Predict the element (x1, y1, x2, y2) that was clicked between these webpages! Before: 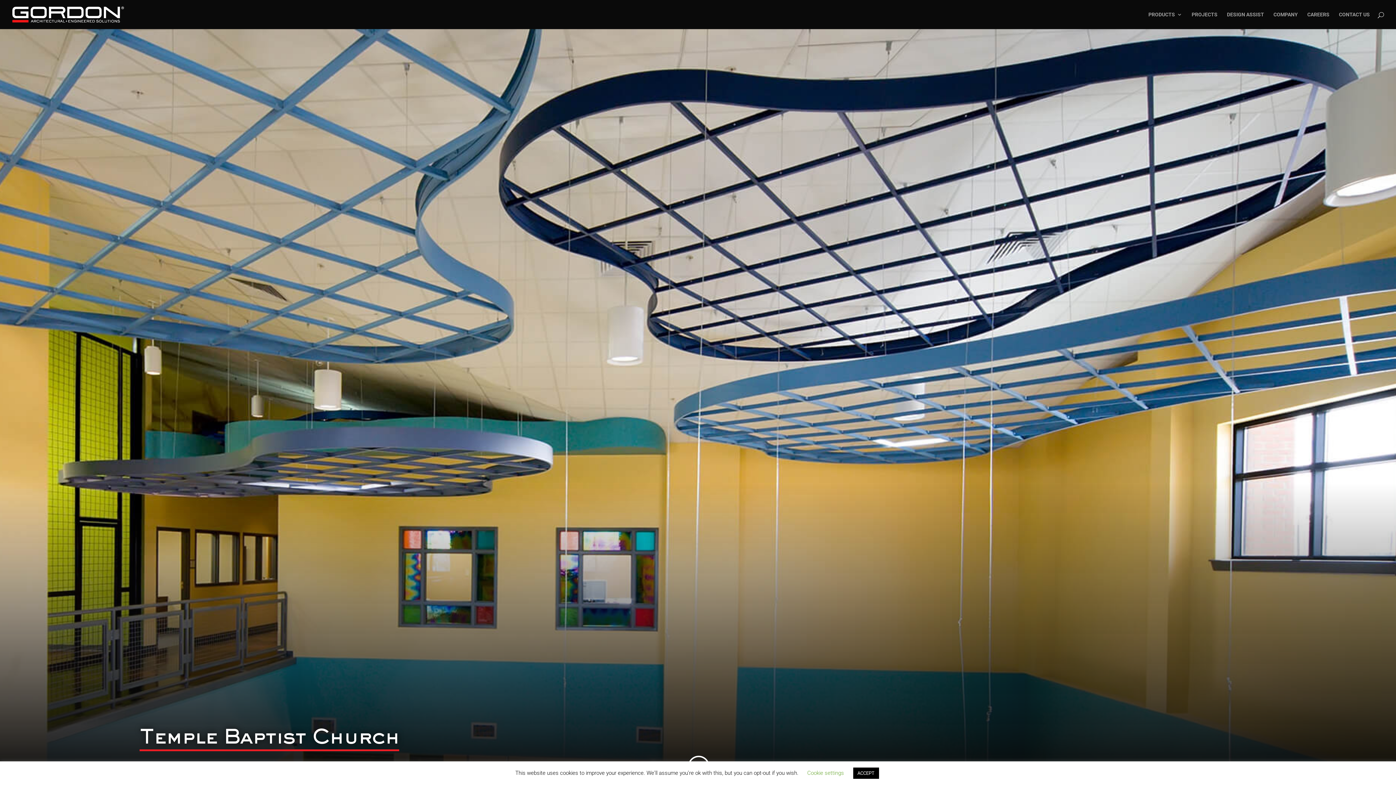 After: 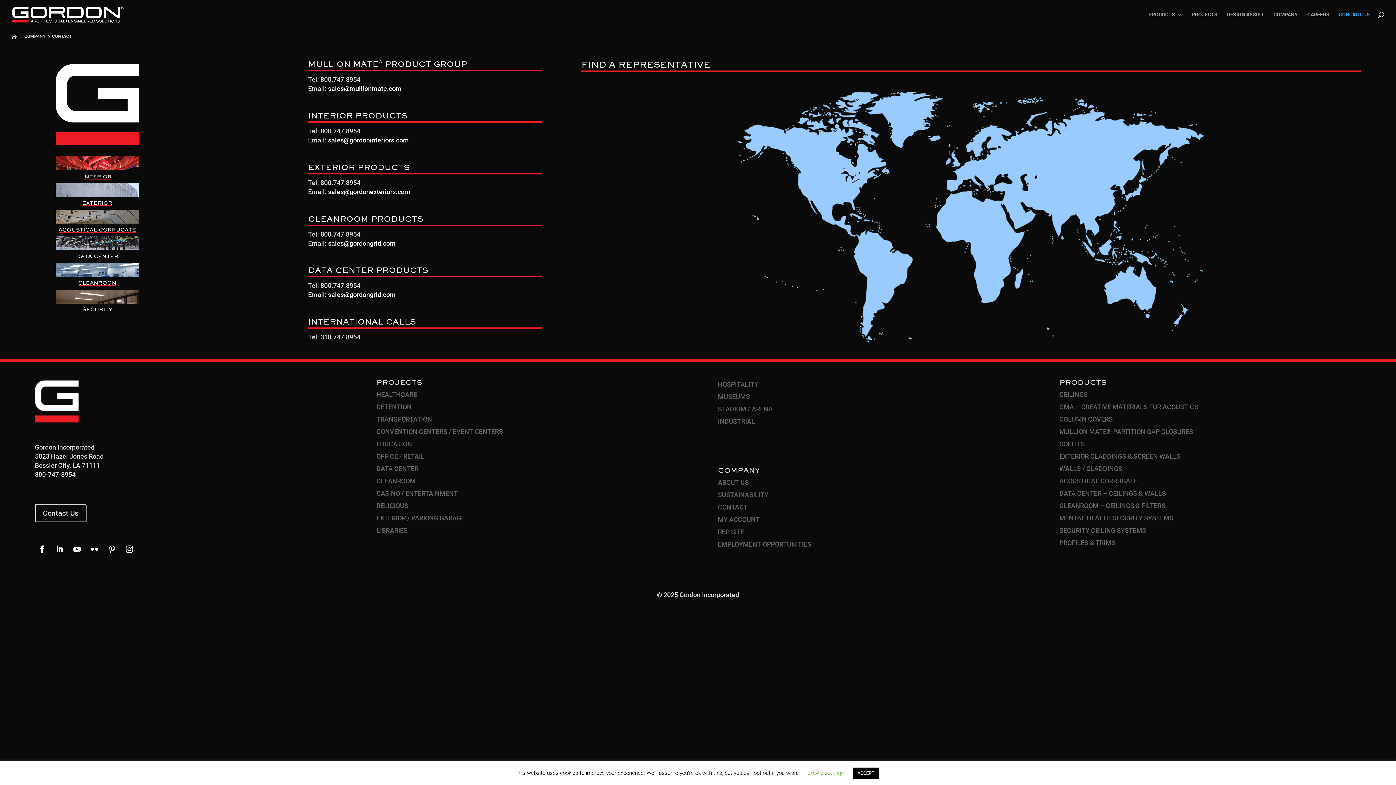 Action: label: CONTACT US bbox: (1339, 12, 1370, 29)